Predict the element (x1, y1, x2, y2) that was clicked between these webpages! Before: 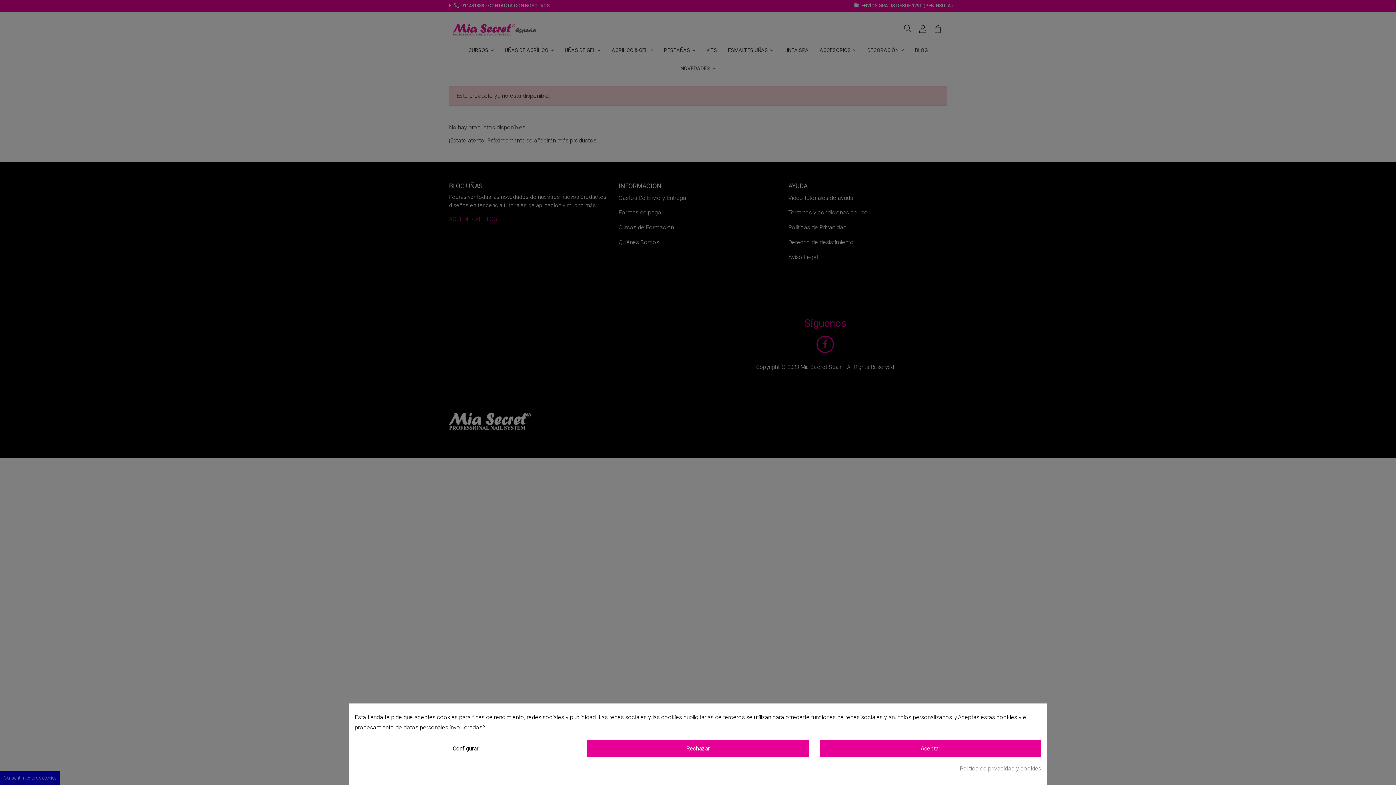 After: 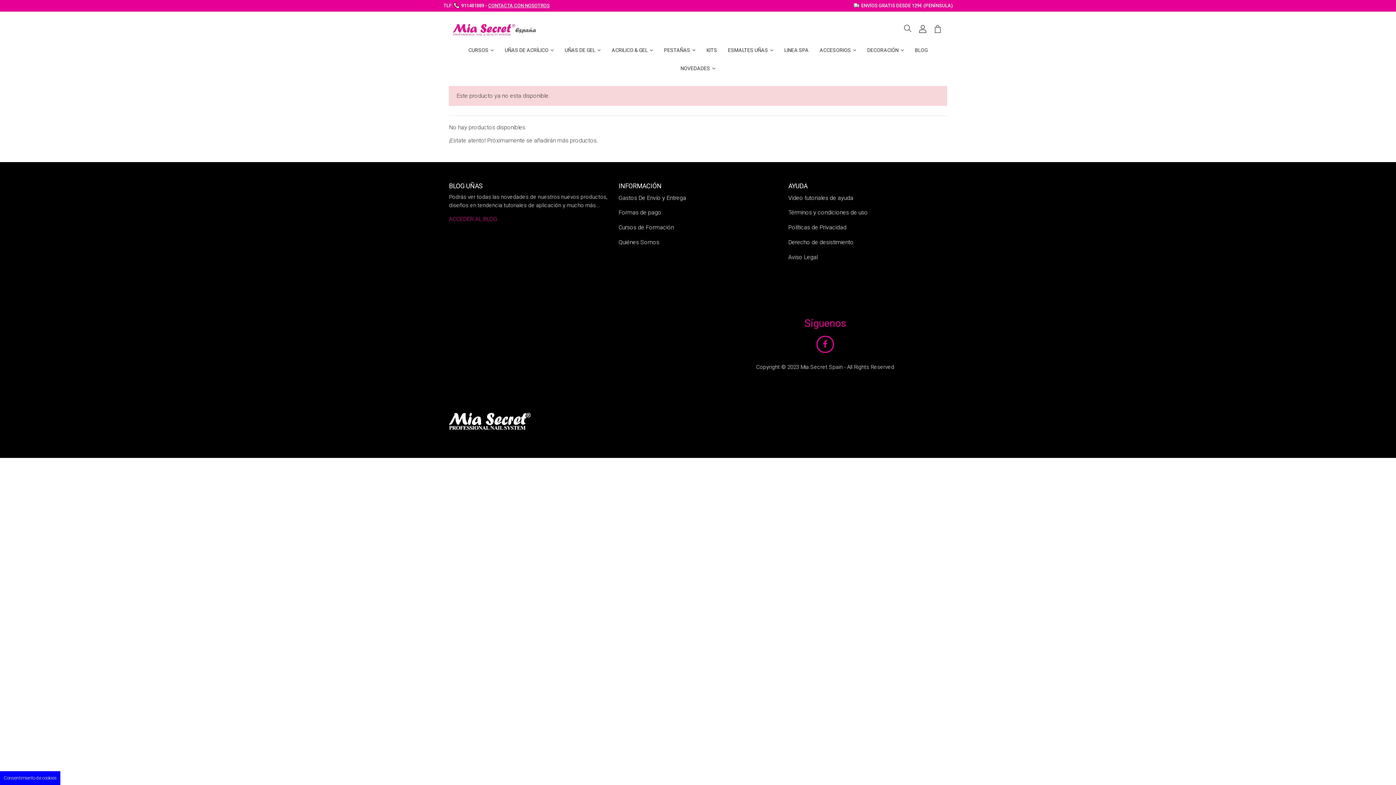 Action: bbox: (819, 740, 1041, 757) label: Aceptar